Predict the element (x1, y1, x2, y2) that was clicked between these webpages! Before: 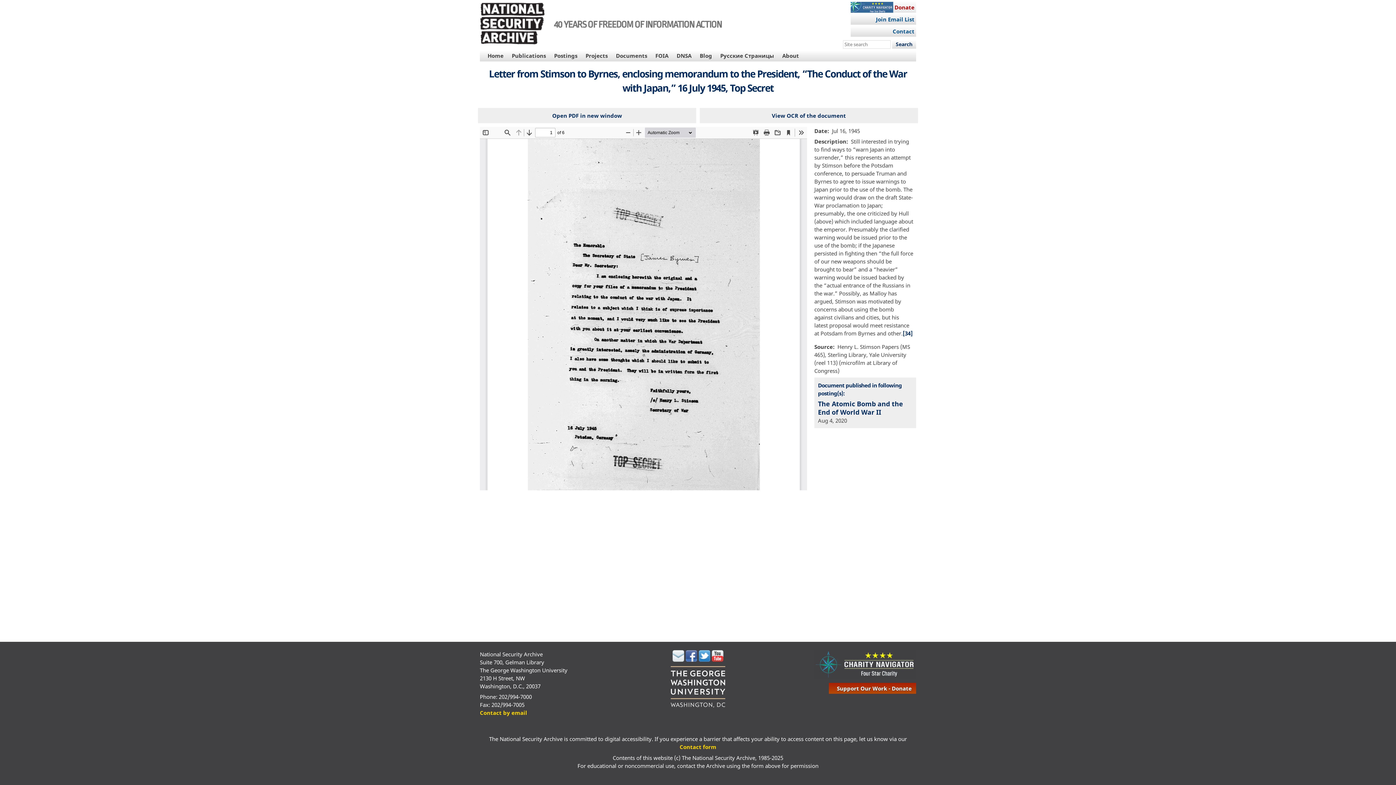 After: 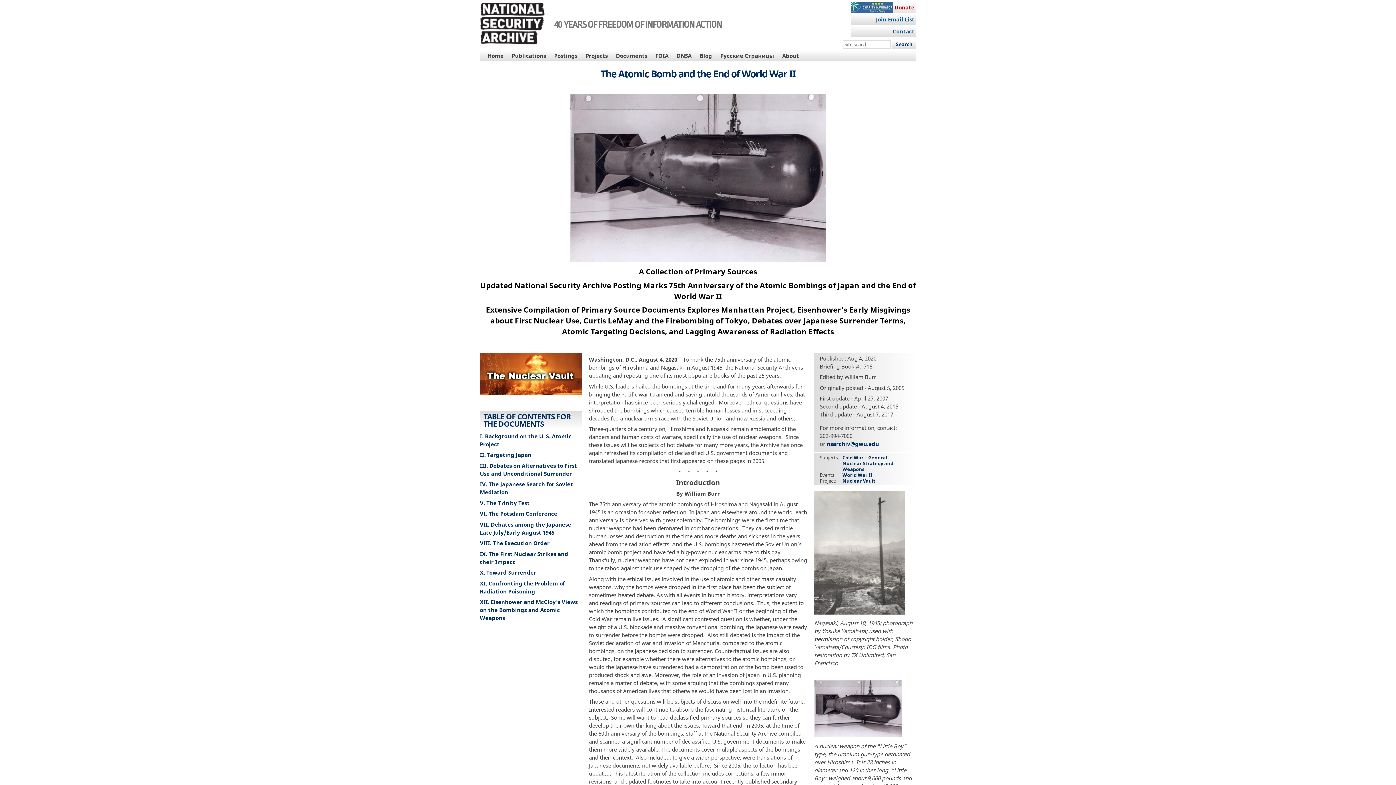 Action: bbox: (818, 400, 903, 416) label: The Atomic Bomb and the End of World War II